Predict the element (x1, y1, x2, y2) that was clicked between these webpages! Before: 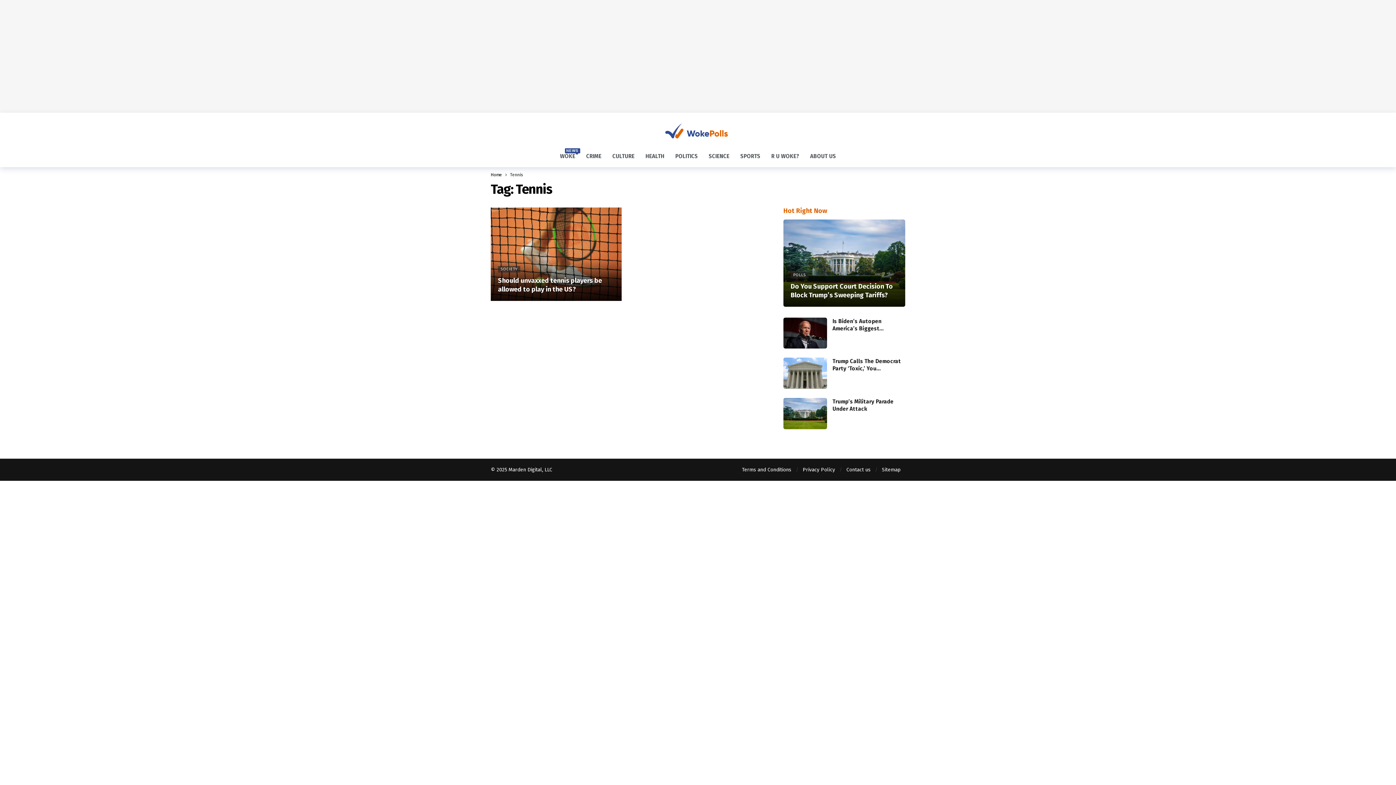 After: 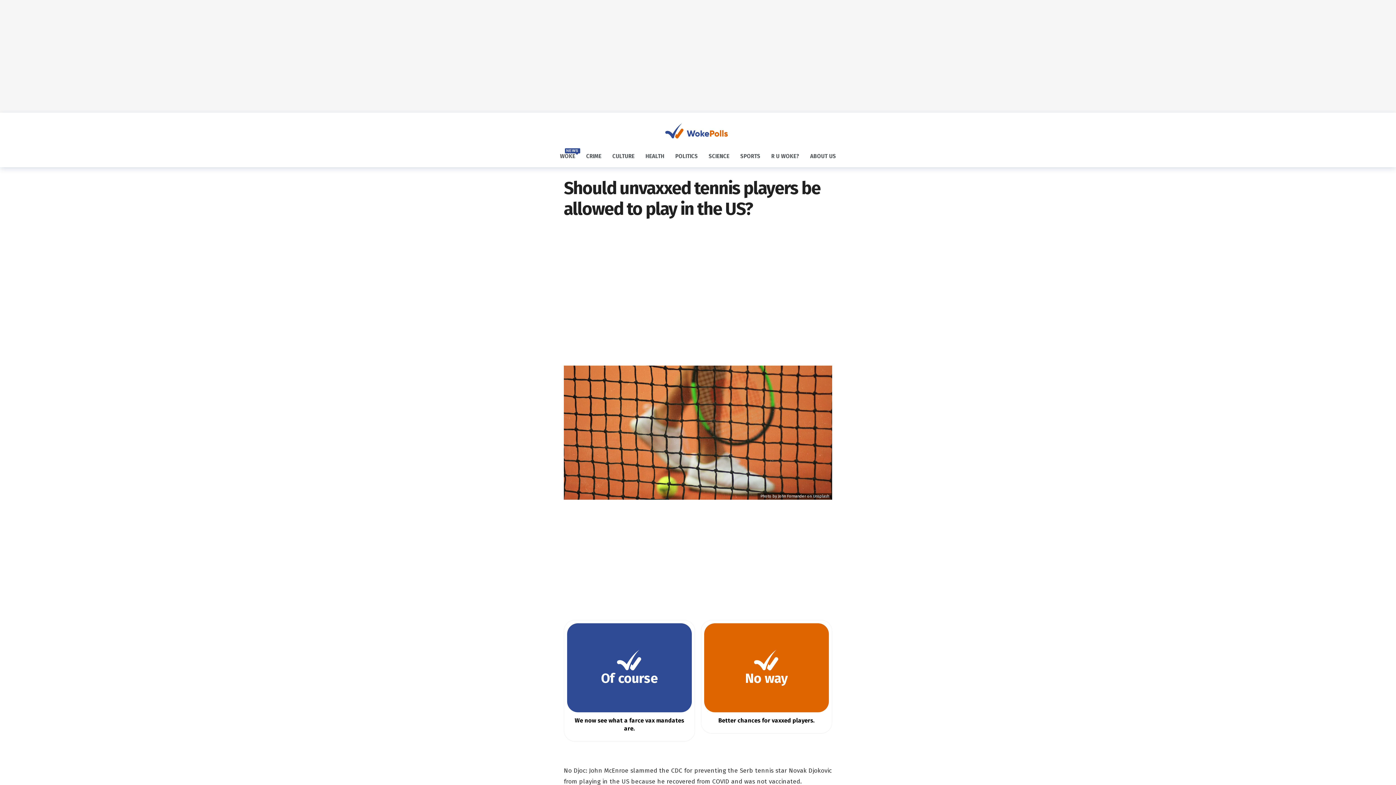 Action: bbox: (490, 207, 621, 301)